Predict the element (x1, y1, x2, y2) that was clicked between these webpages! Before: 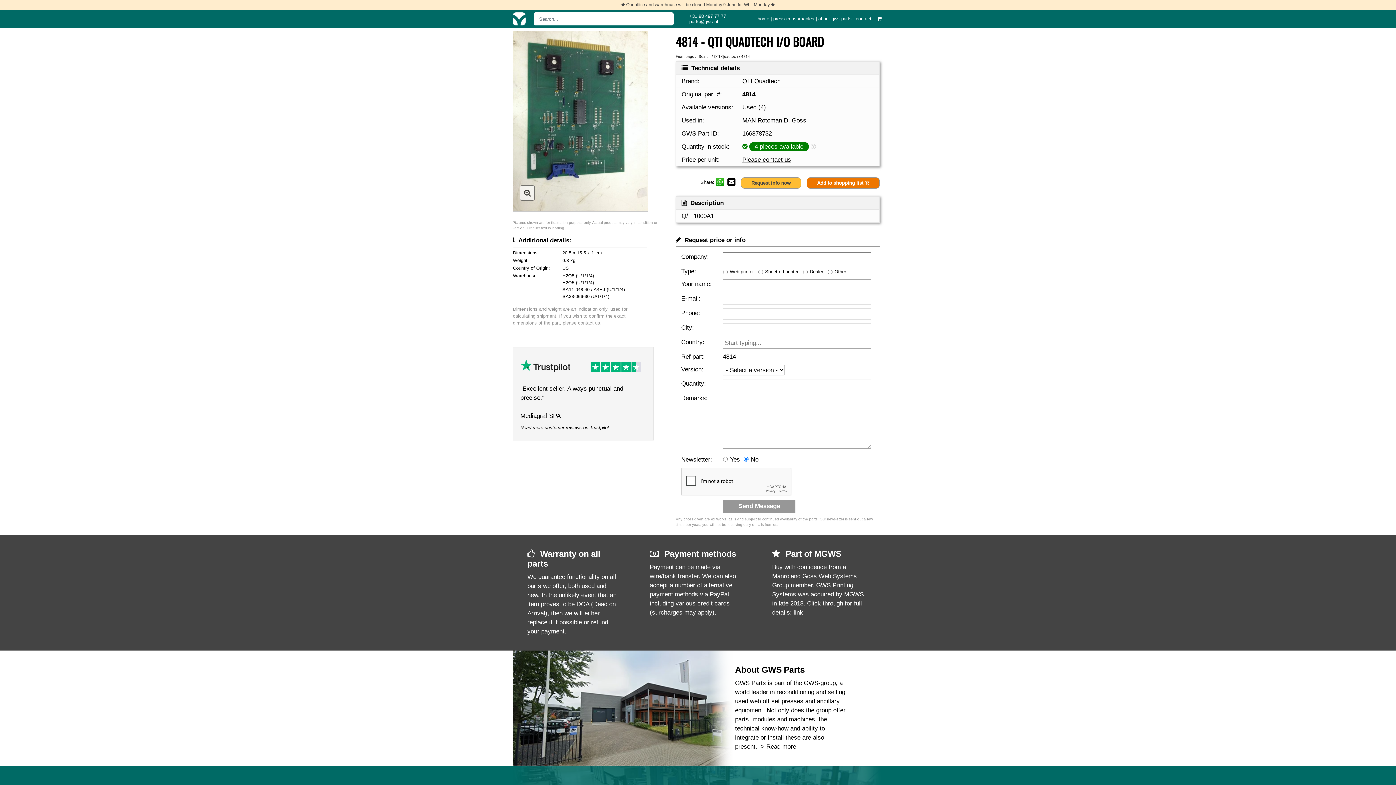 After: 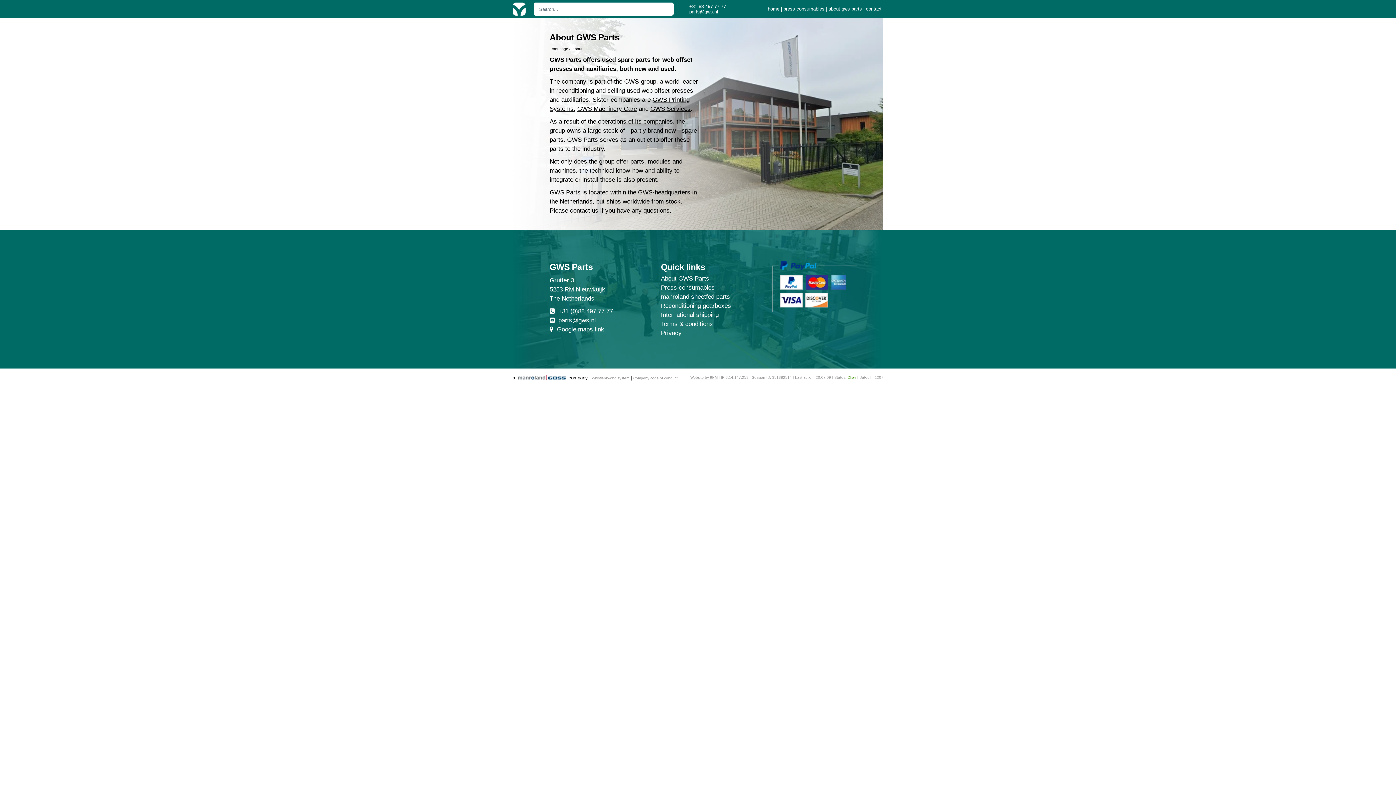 Action: bbox: (818, 16, 852, 21) label: about gws parts